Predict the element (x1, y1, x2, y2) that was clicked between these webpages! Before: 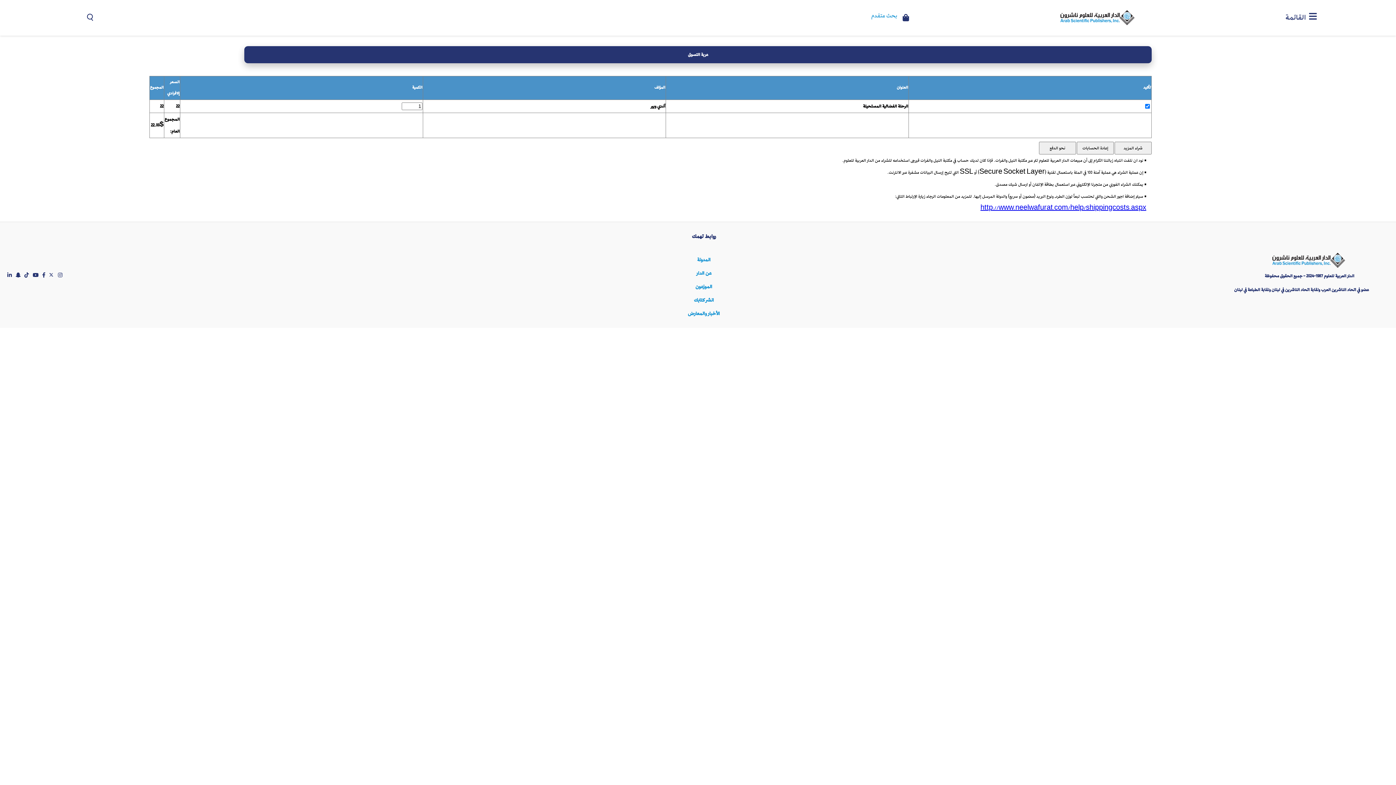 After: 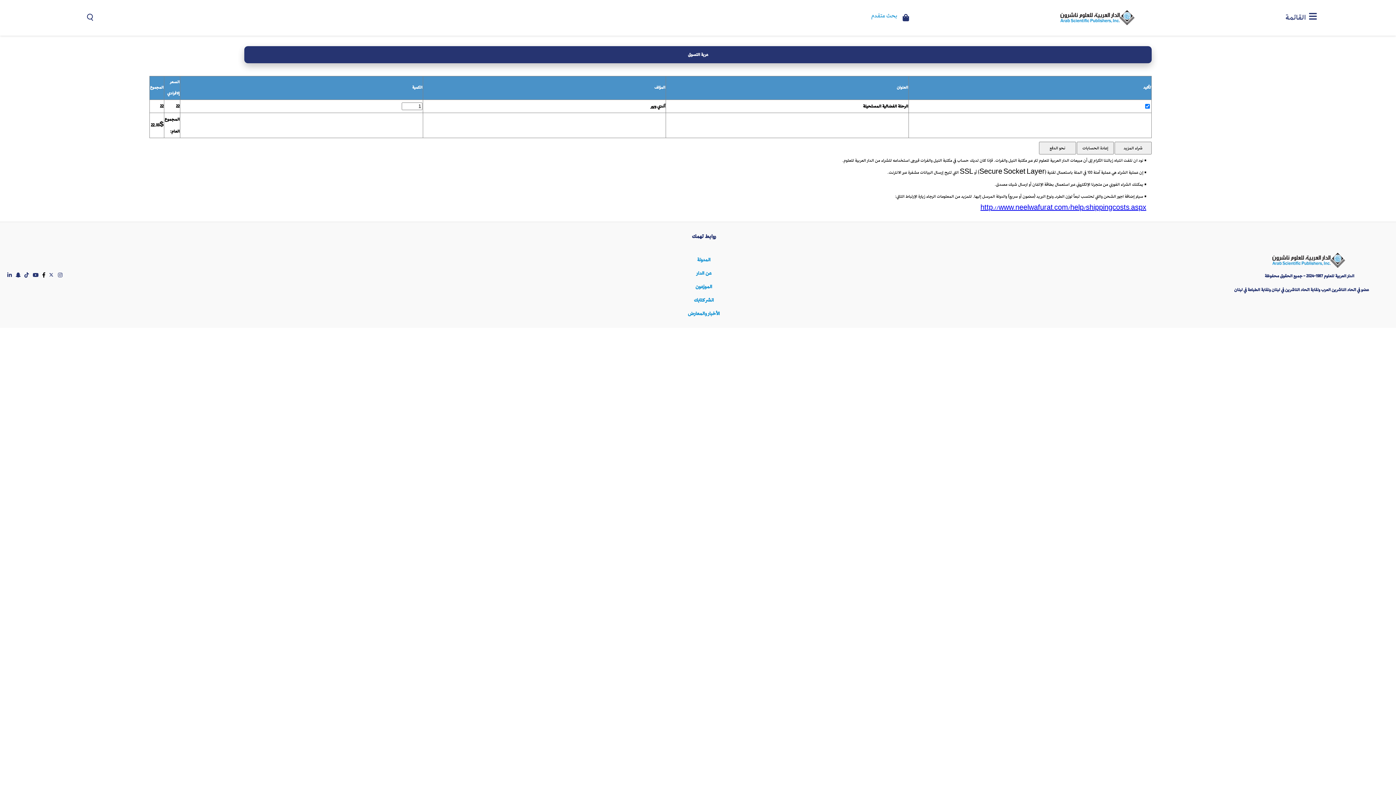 Action: bbox: (42, 272, 45, 277)